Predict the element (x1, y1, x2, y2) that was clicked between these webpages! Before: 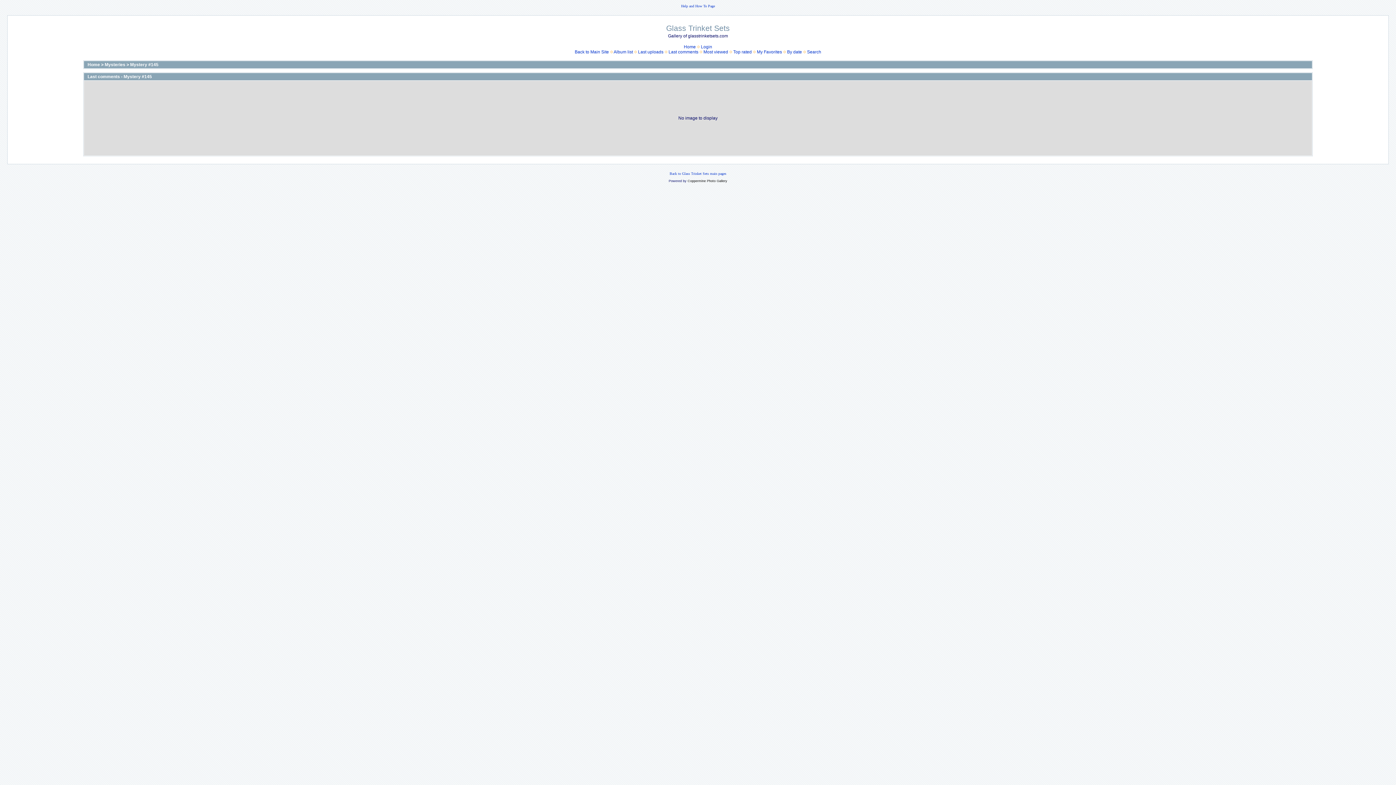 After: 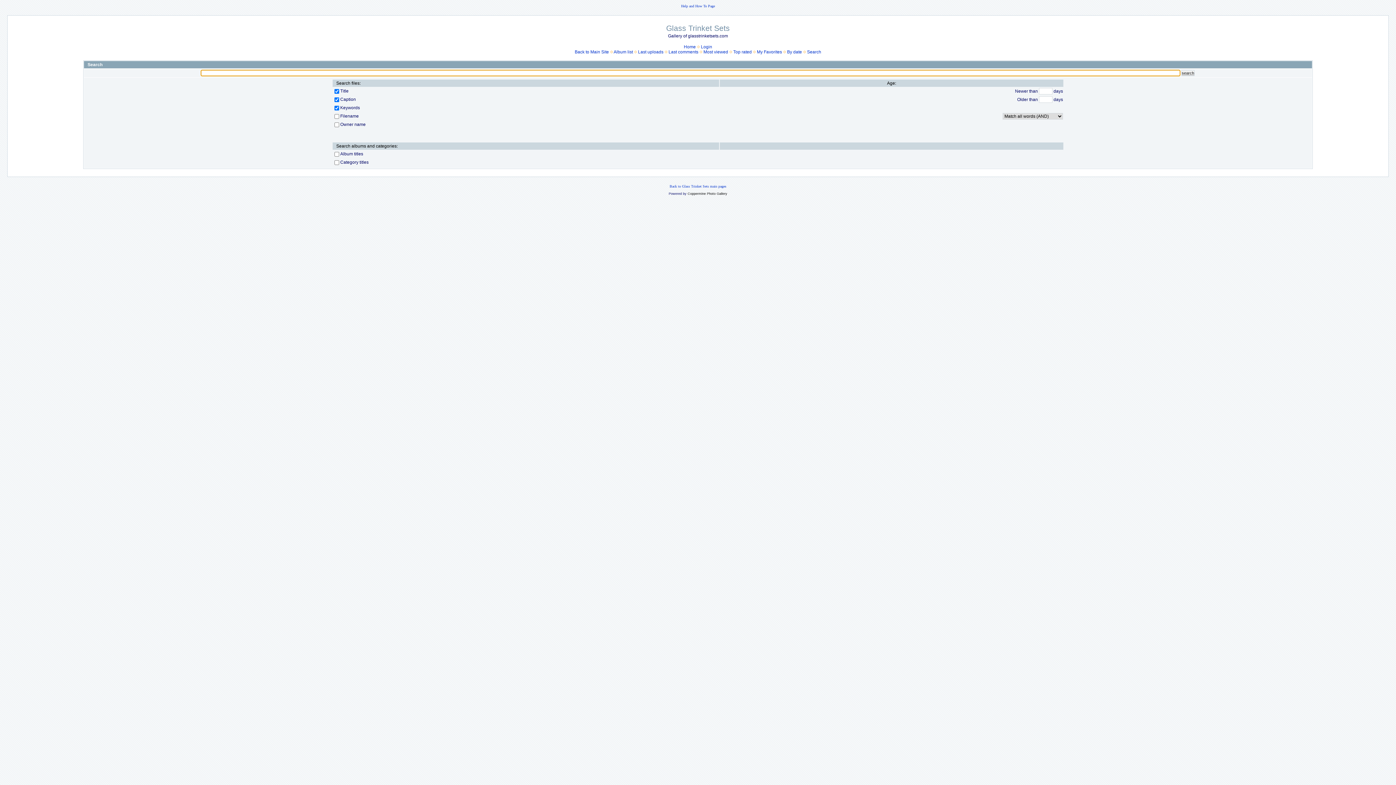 Action: bbox: (807, 49, 821, 54) label: Search